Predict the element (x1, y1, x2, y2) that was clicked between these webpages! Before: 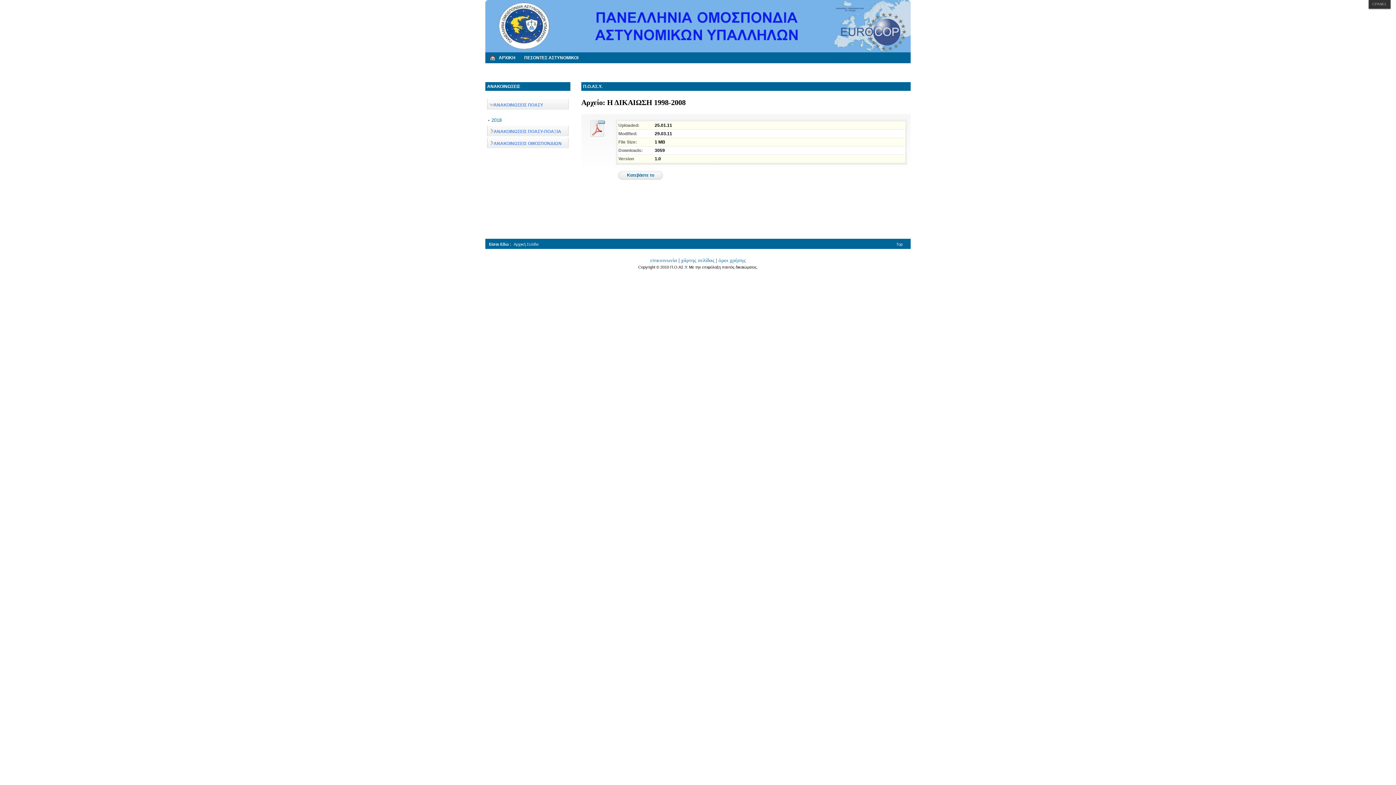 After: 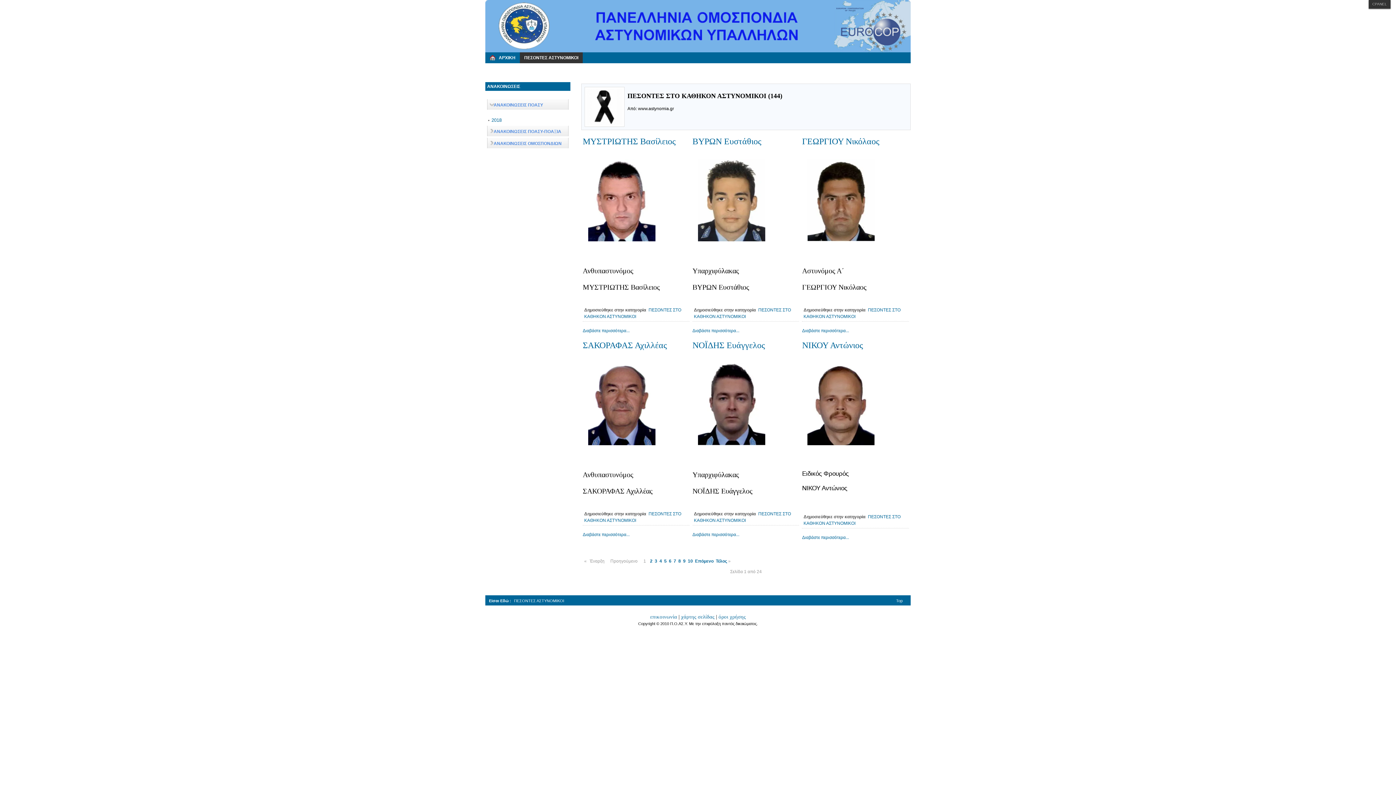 Action: label: ΠΕΣΟΝΤΕΣ ΑΣΤΥΝΟΜΙΚΟΙ bbox: (520, 52, 582, 63)